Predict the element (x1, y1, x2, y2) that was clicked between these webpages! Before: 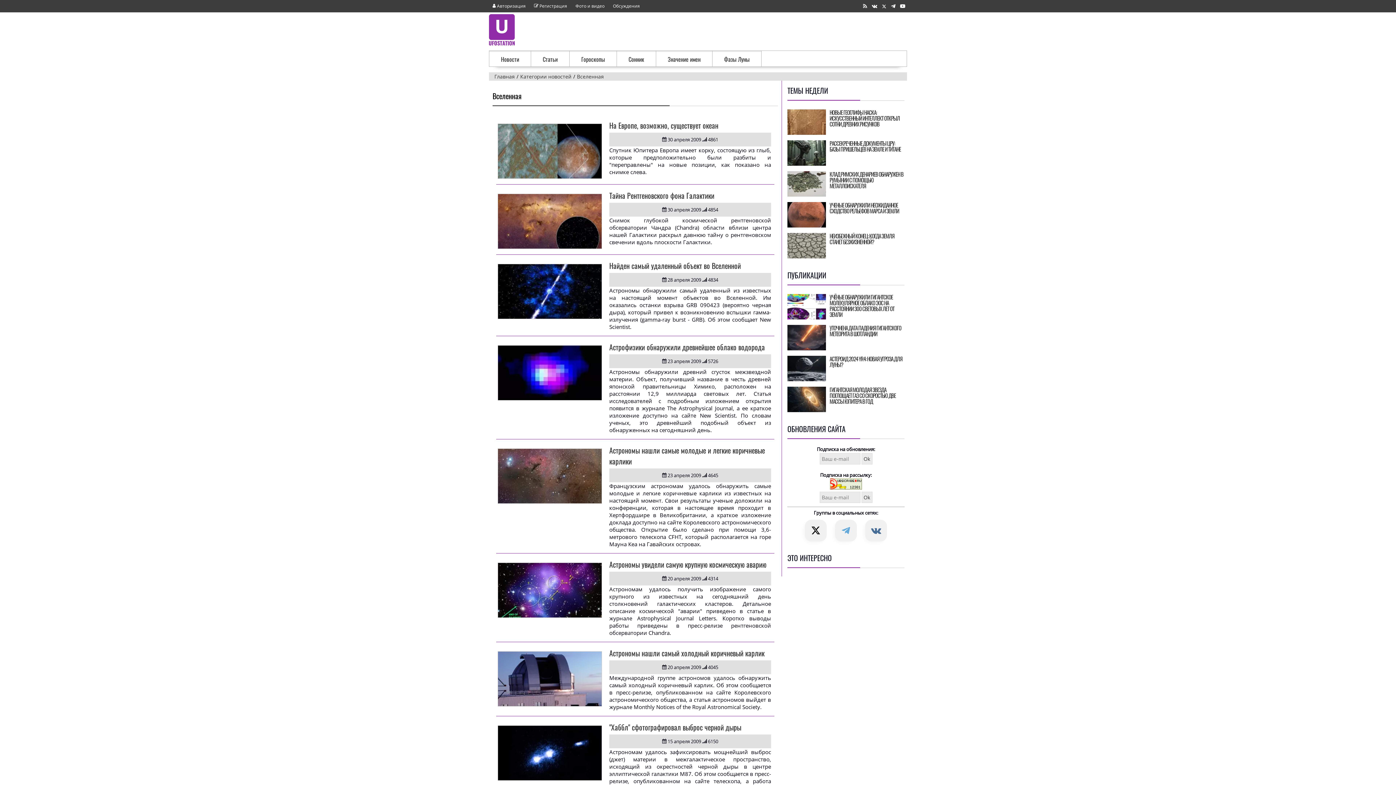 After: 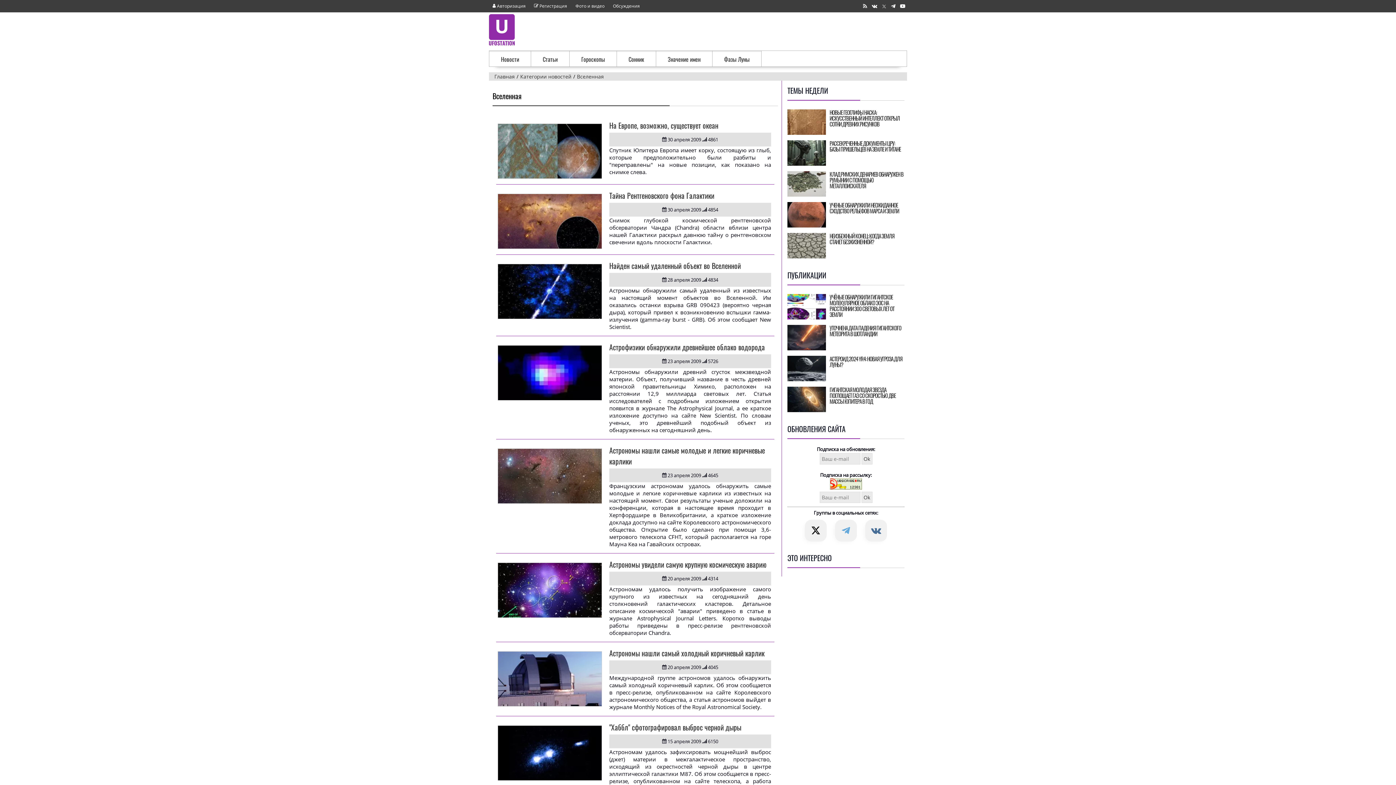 Action: bbox: (880, 2, 888, 9) label: Страница в X